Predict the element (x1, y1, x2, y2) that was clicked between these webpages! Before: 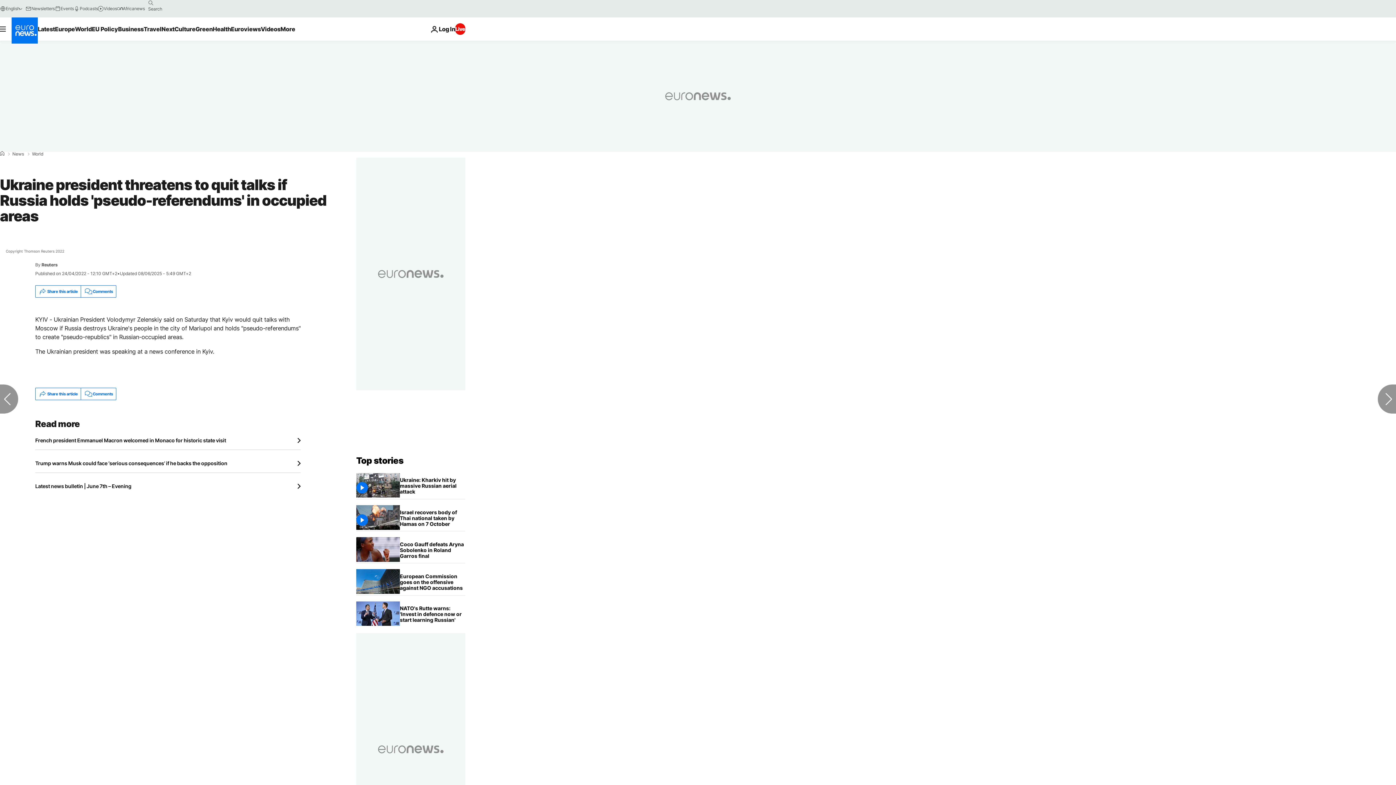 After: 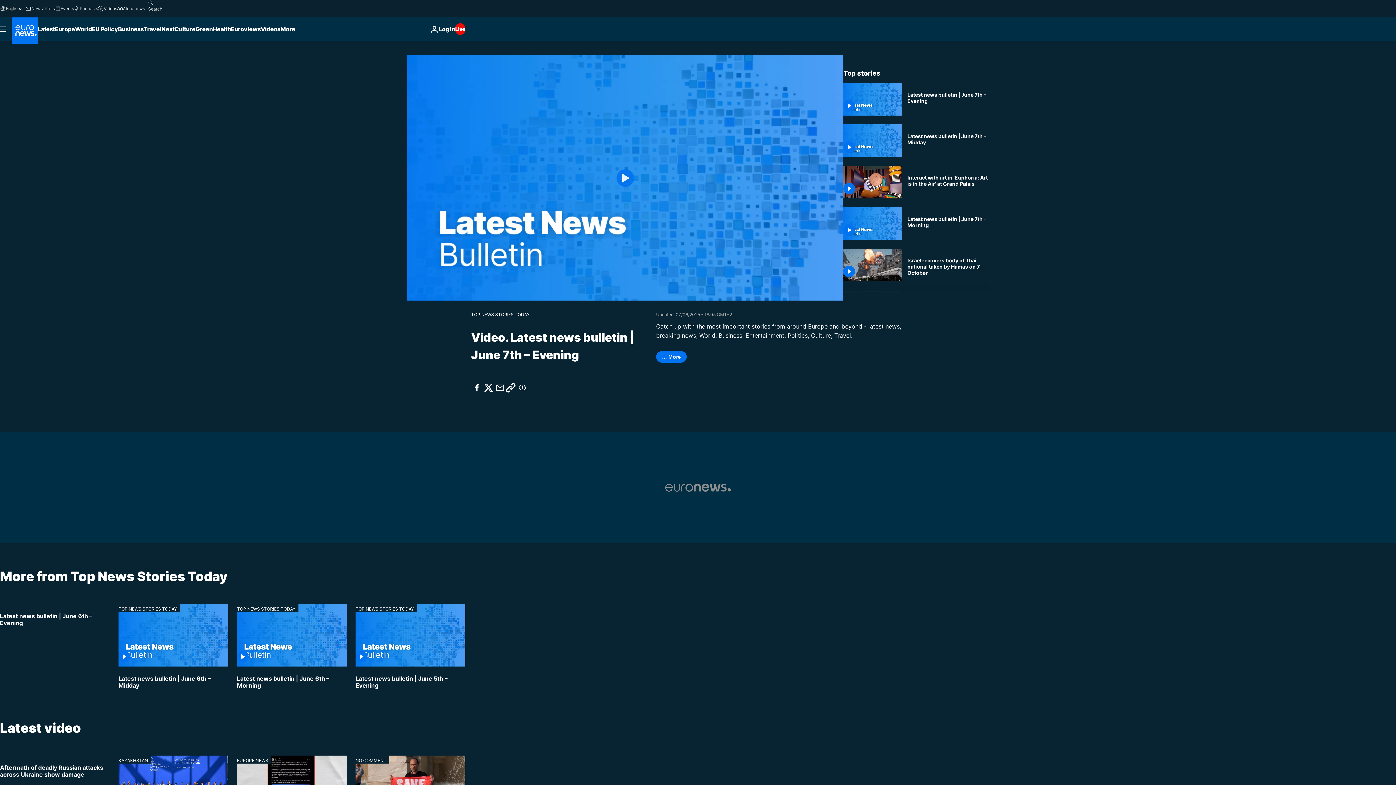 Action: label: Latest news bulletin | June 7th – Evening bbox: (35, 483, 300, 489)